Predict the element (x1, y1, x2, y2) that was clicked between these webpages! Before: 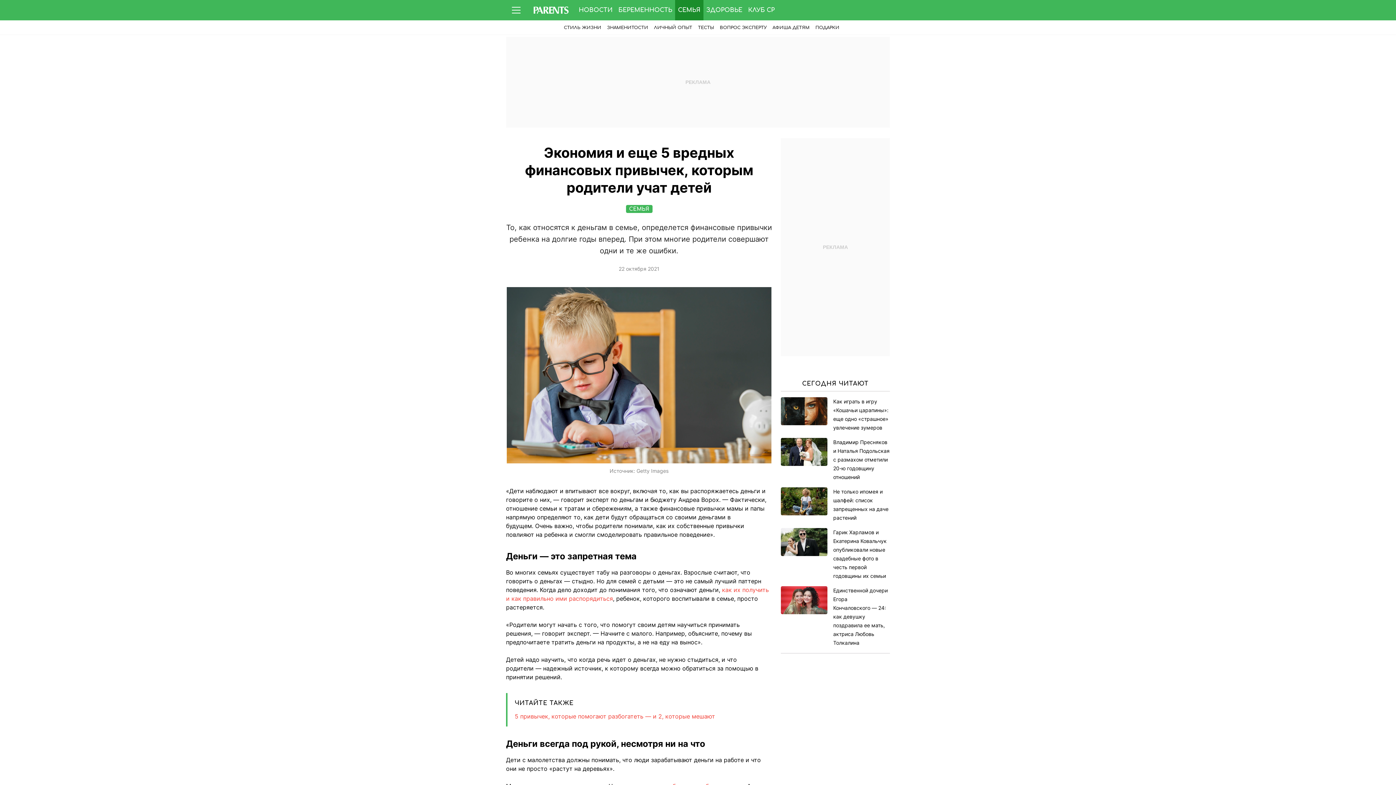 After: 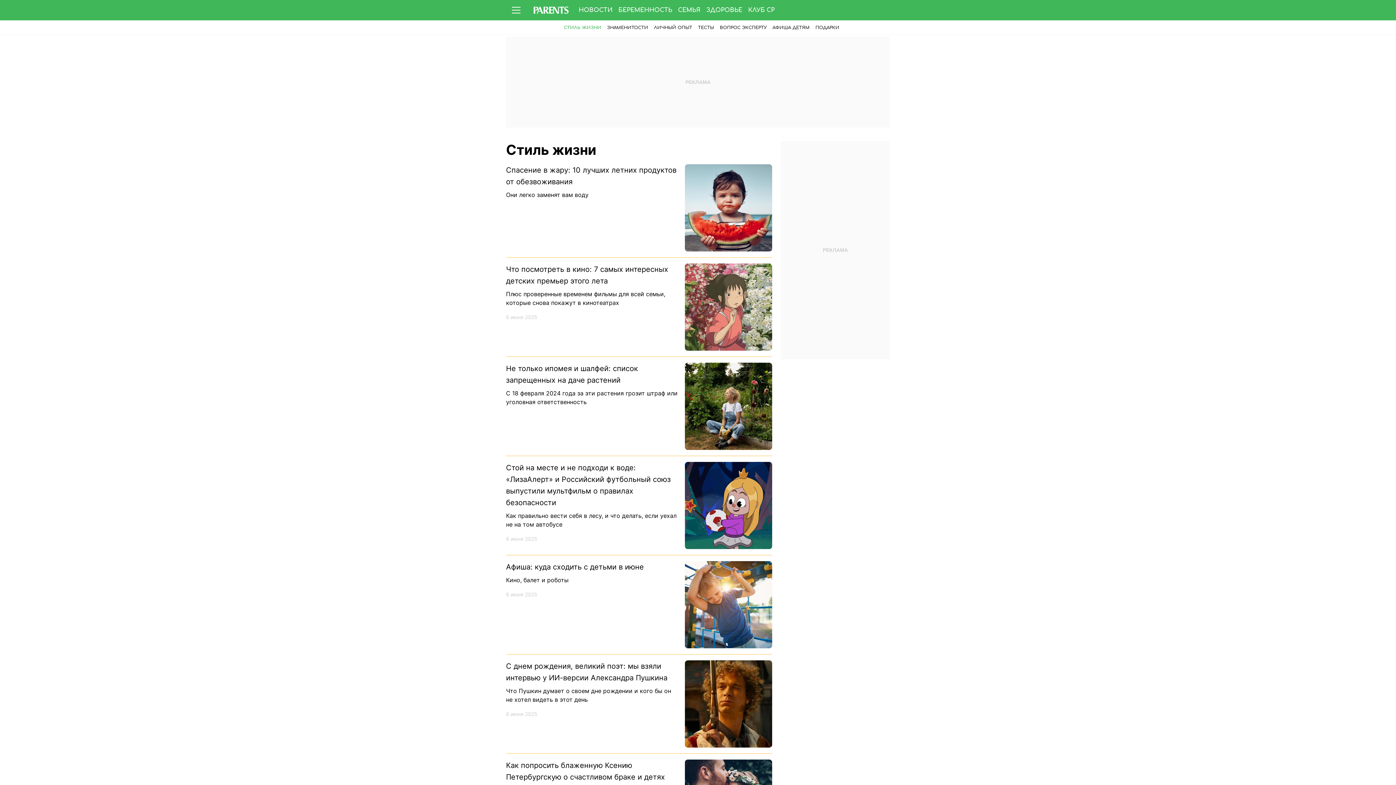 Action: label: СТИЛЬ ЖИЗНИ bbox: (561, 20, 604, 34)